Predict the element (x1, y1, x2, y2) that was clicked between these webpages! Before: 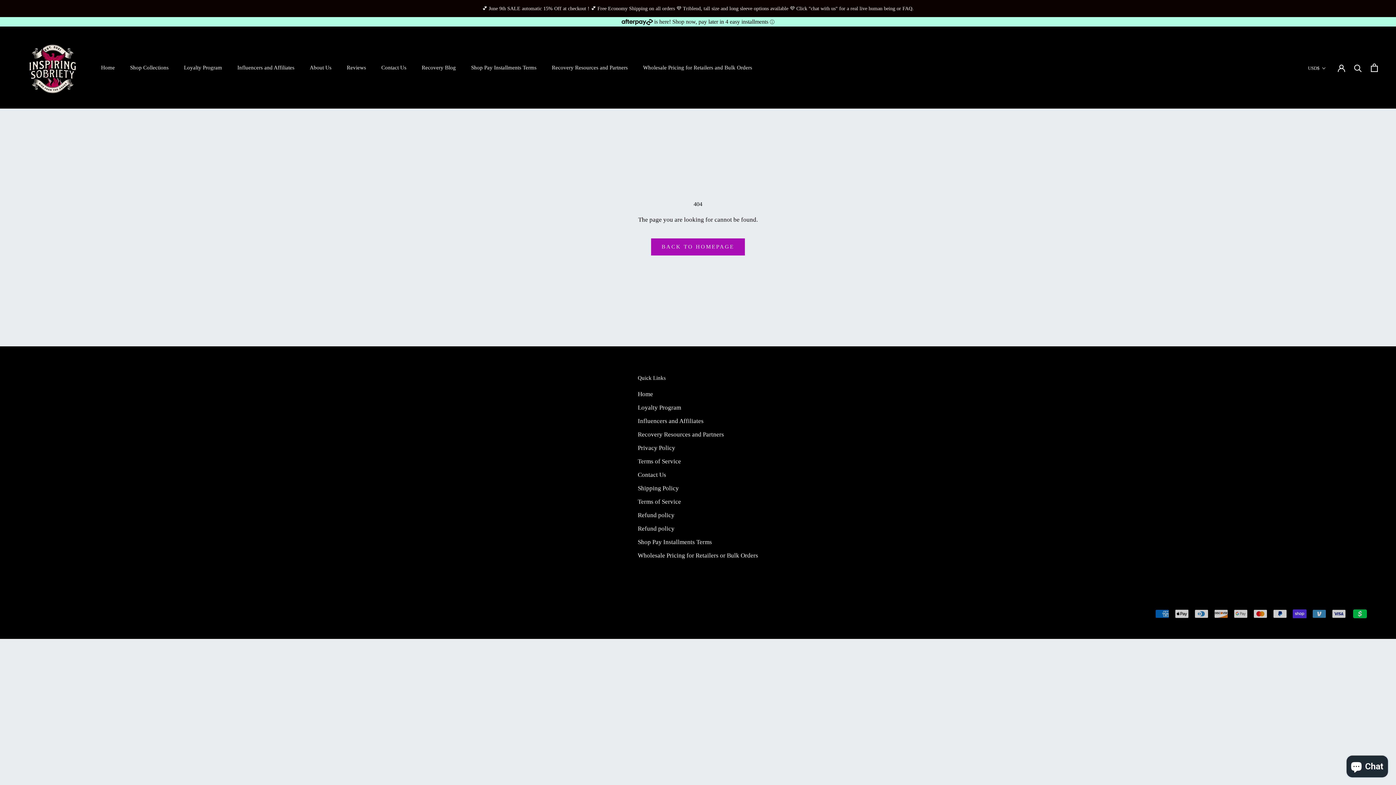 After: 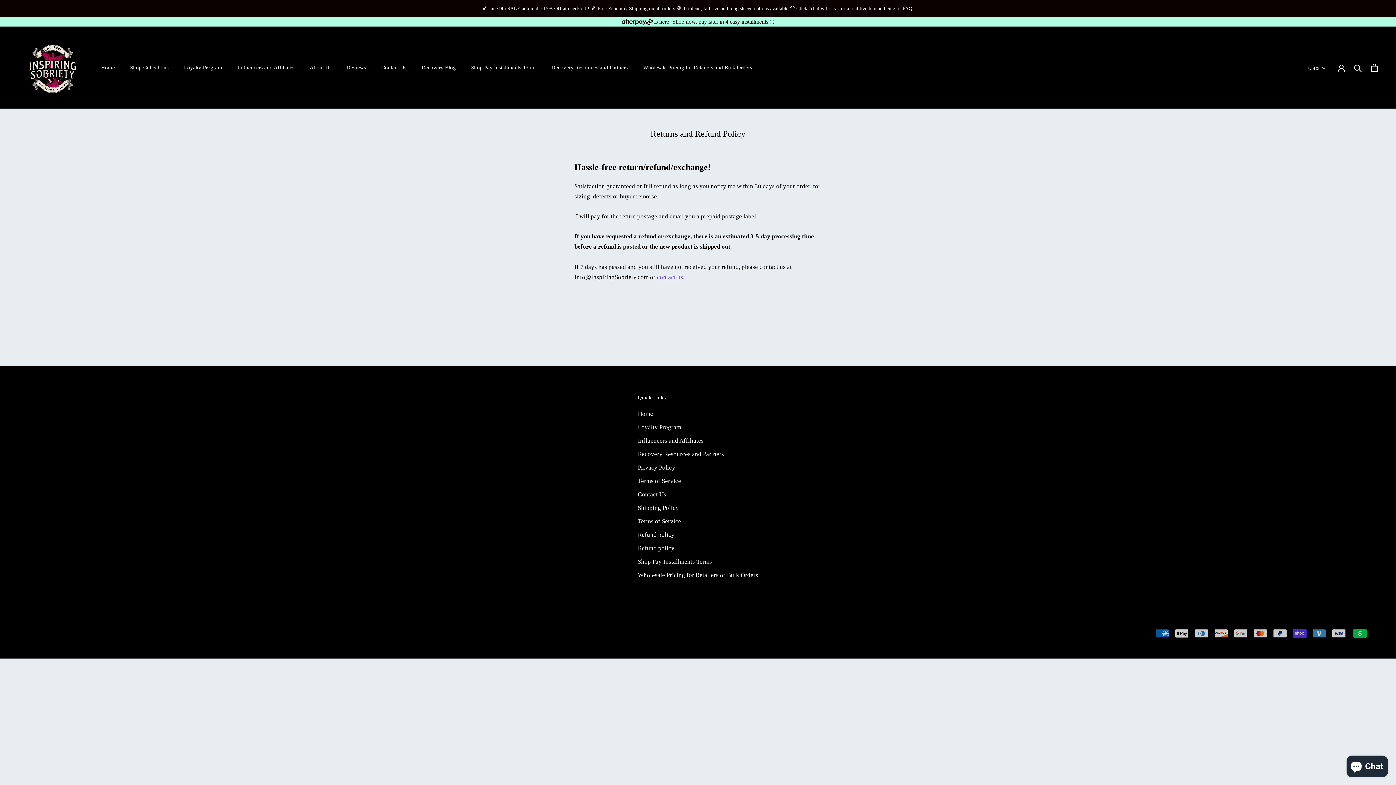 Action: label: Refund policy bbox: (638, 510, 758, 520)